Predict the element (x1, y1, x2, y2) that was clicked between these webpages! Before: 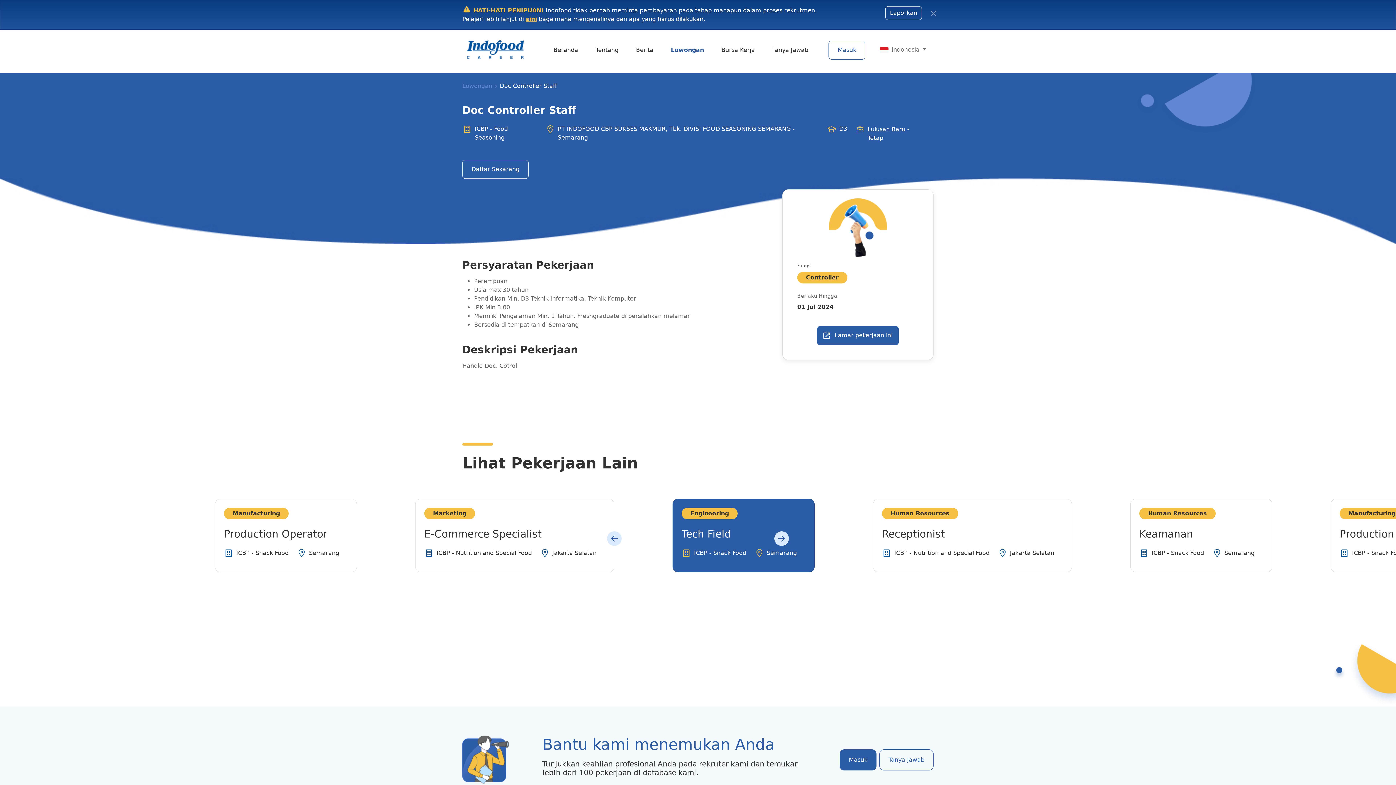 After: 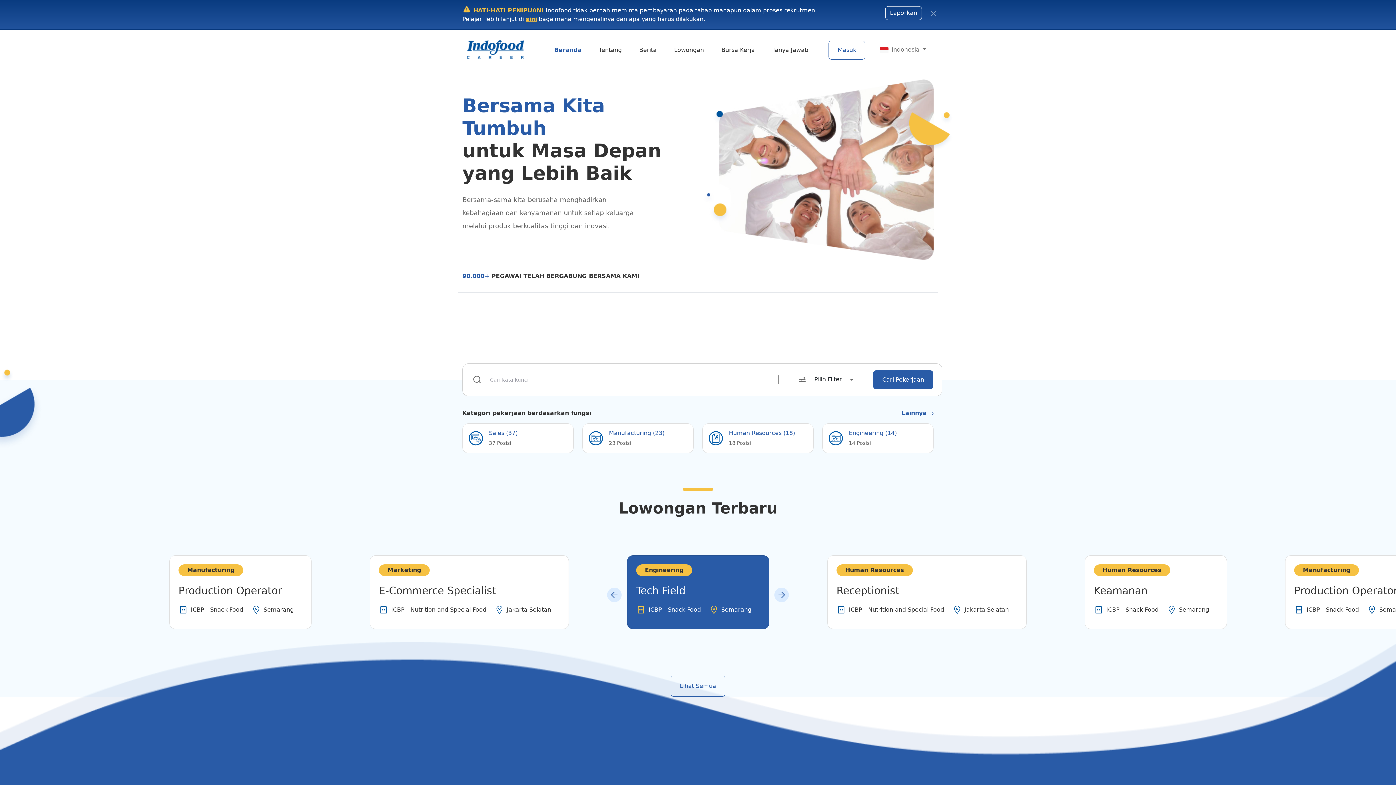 Action: bbox: (466, 38, 524, 61)